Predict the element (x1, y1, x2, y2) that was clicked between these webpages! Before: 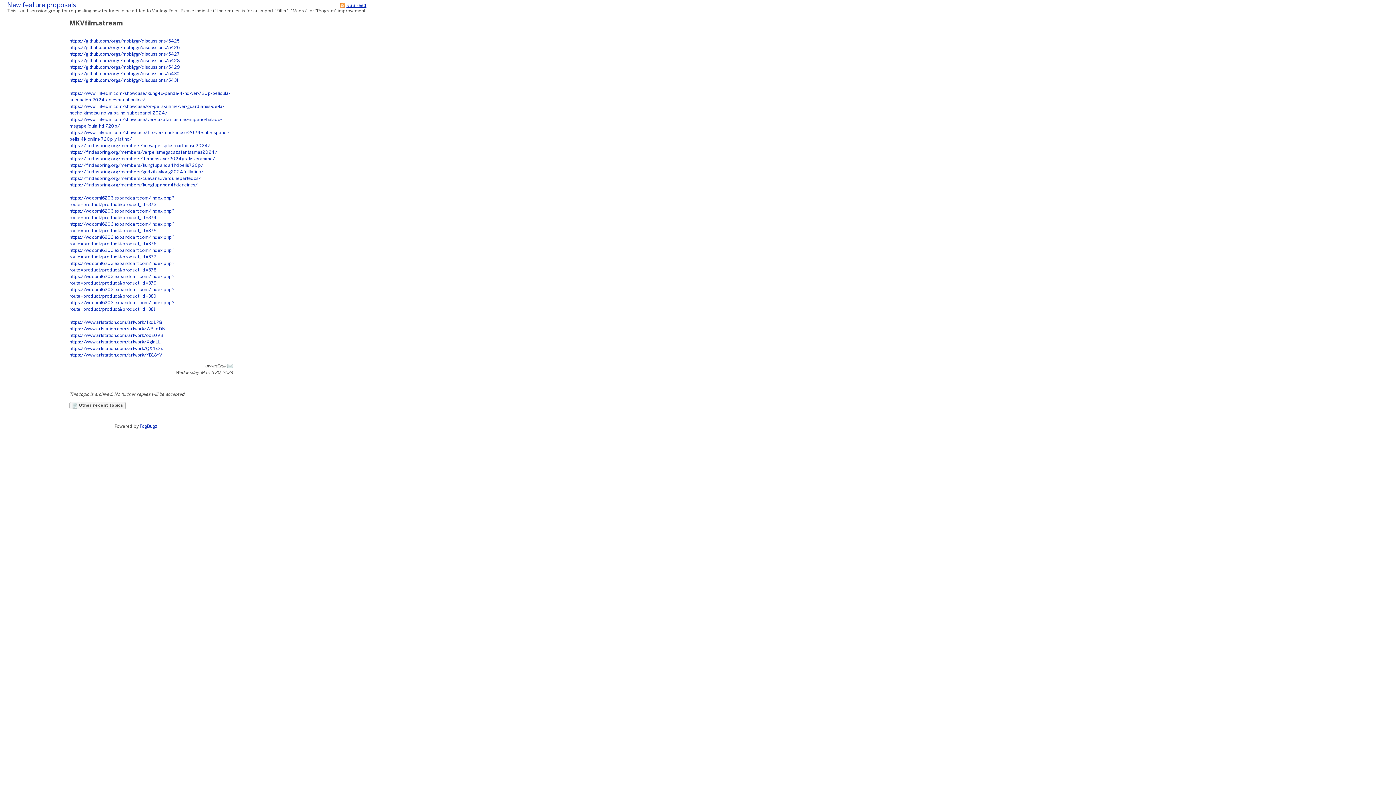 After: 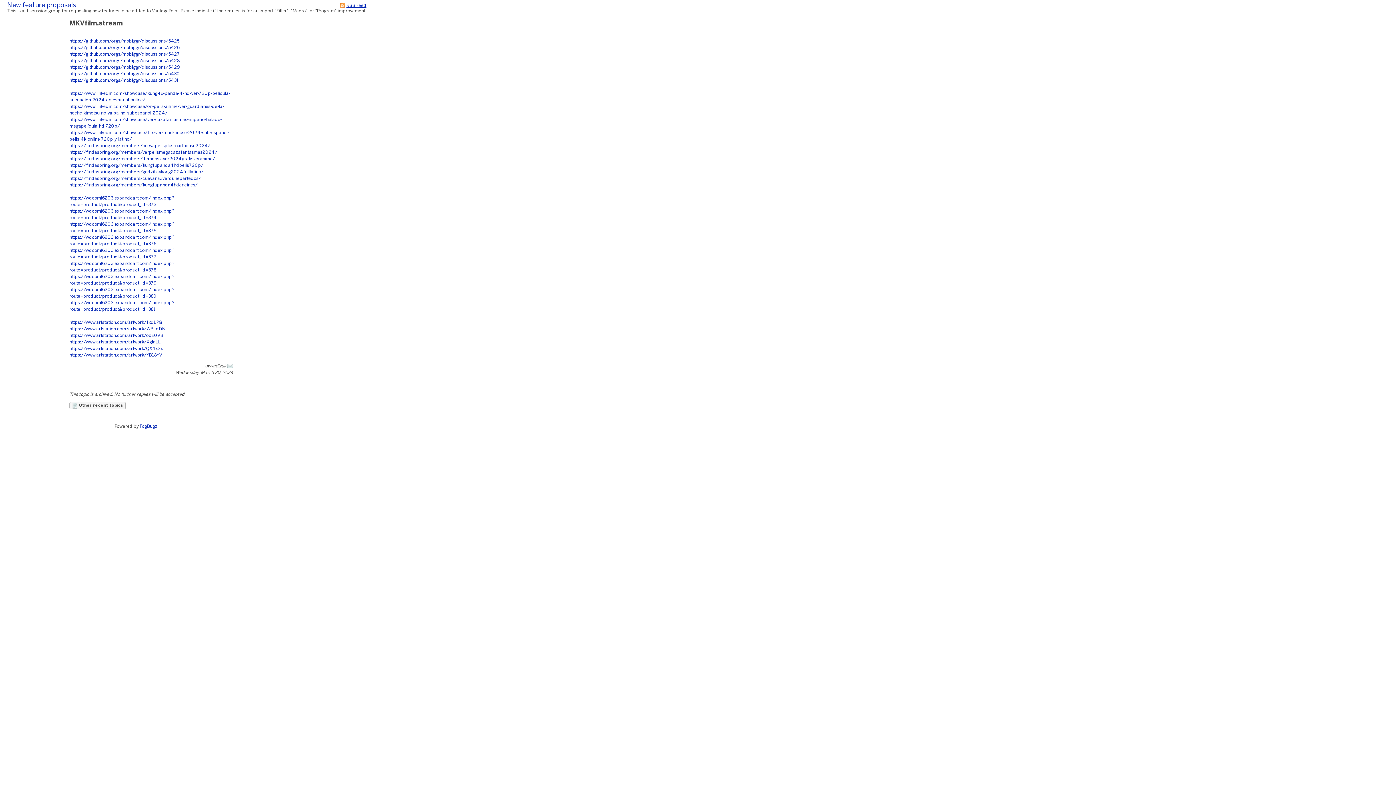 Action: bbox: (69, 320, 162, 324) label: https://www.artstation.com/artwork/1xqLPG